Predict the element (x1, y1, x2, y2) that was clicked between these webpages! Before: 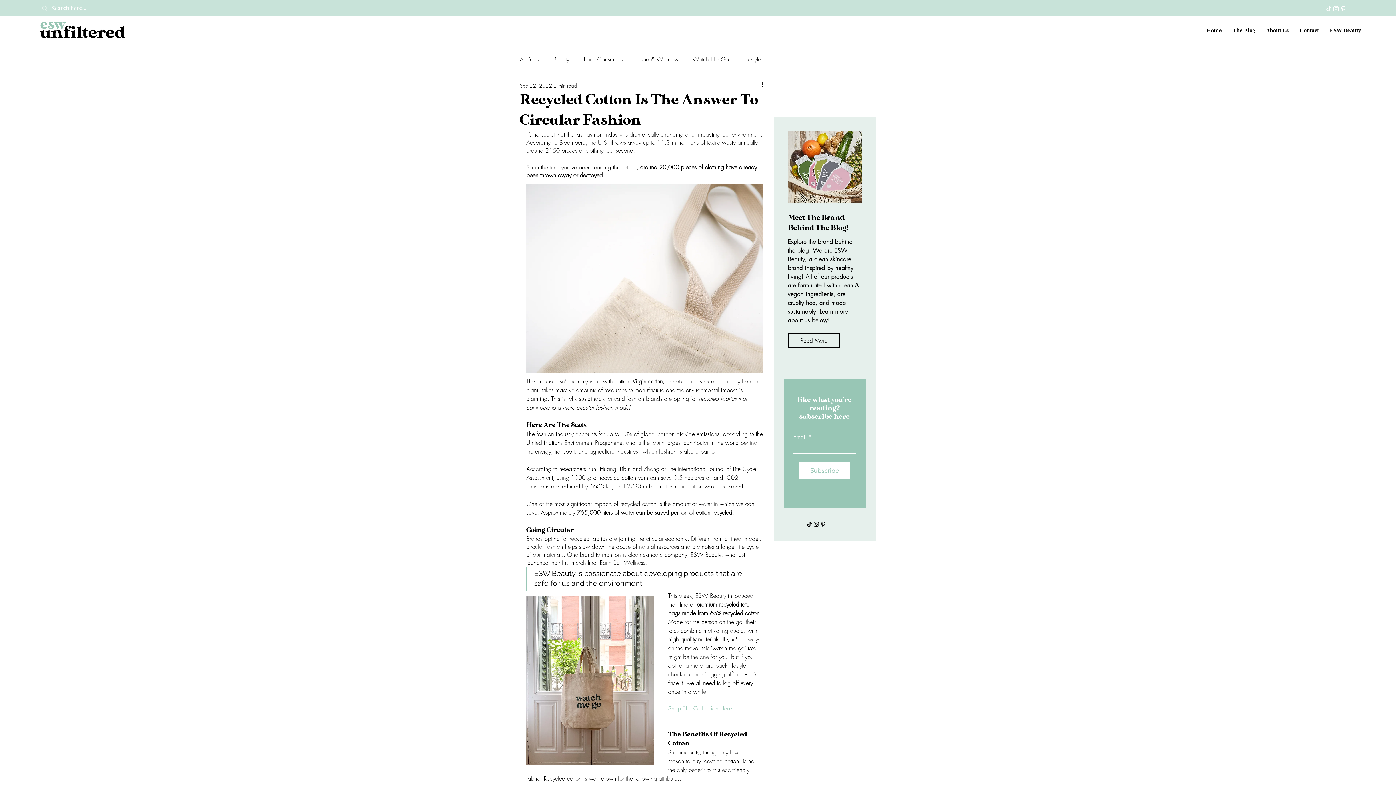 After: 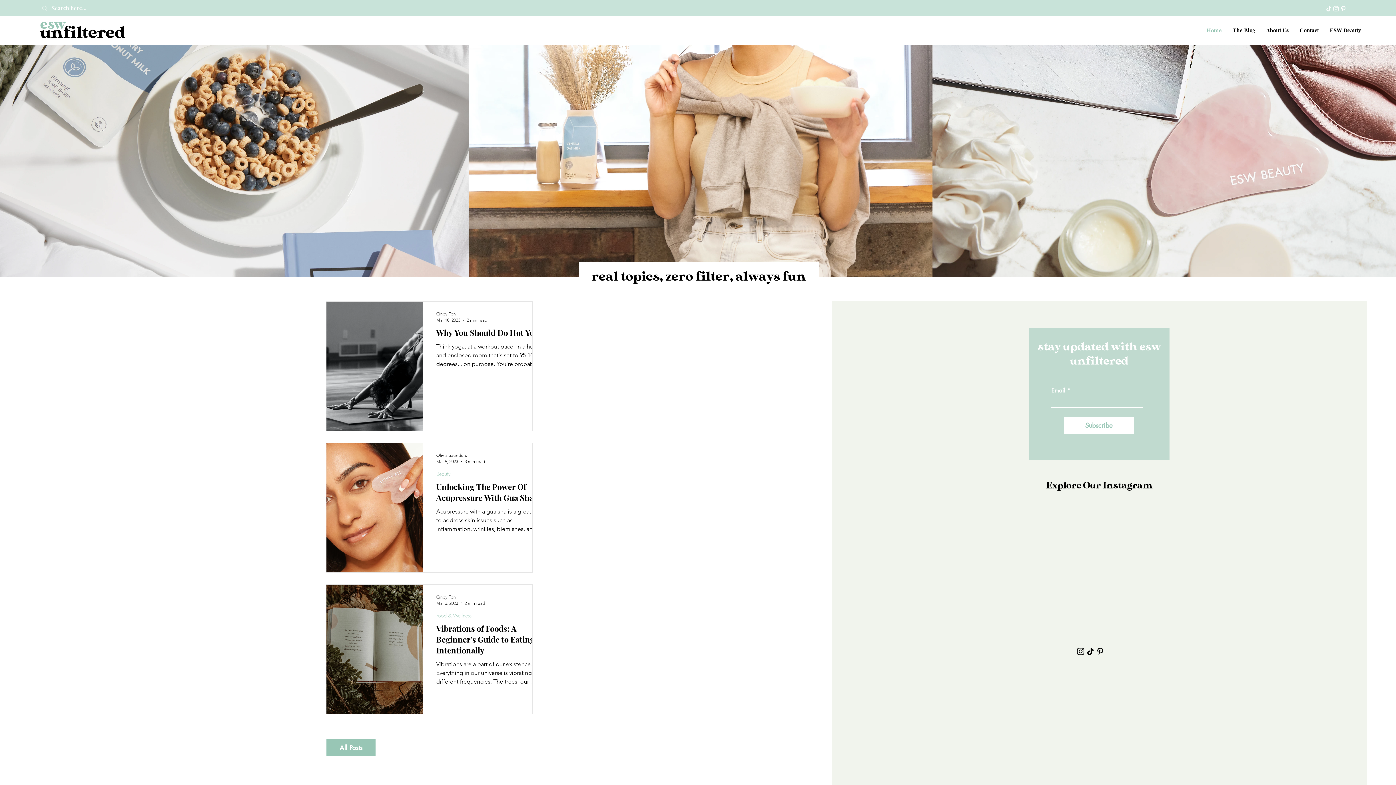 Action: bbox: (38, 20, 126, 40)